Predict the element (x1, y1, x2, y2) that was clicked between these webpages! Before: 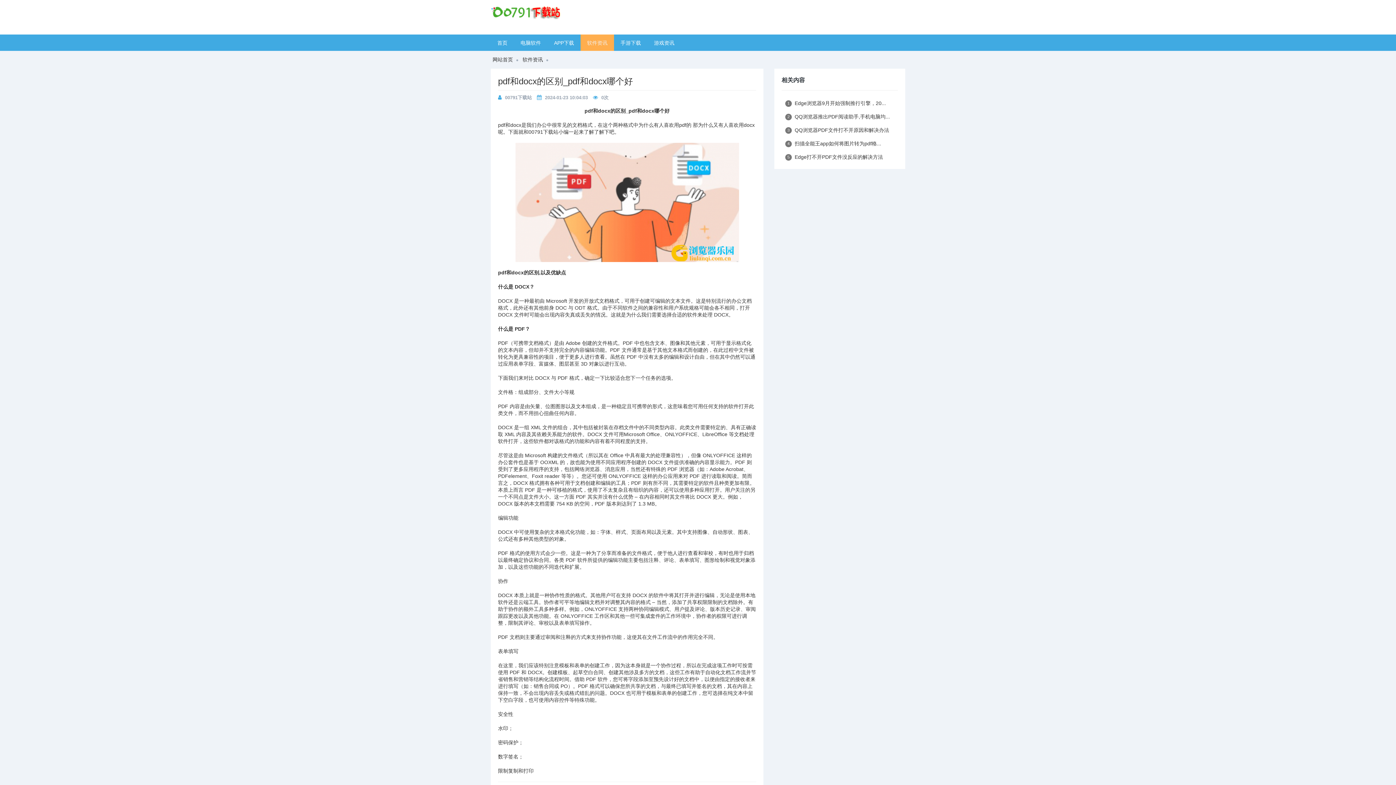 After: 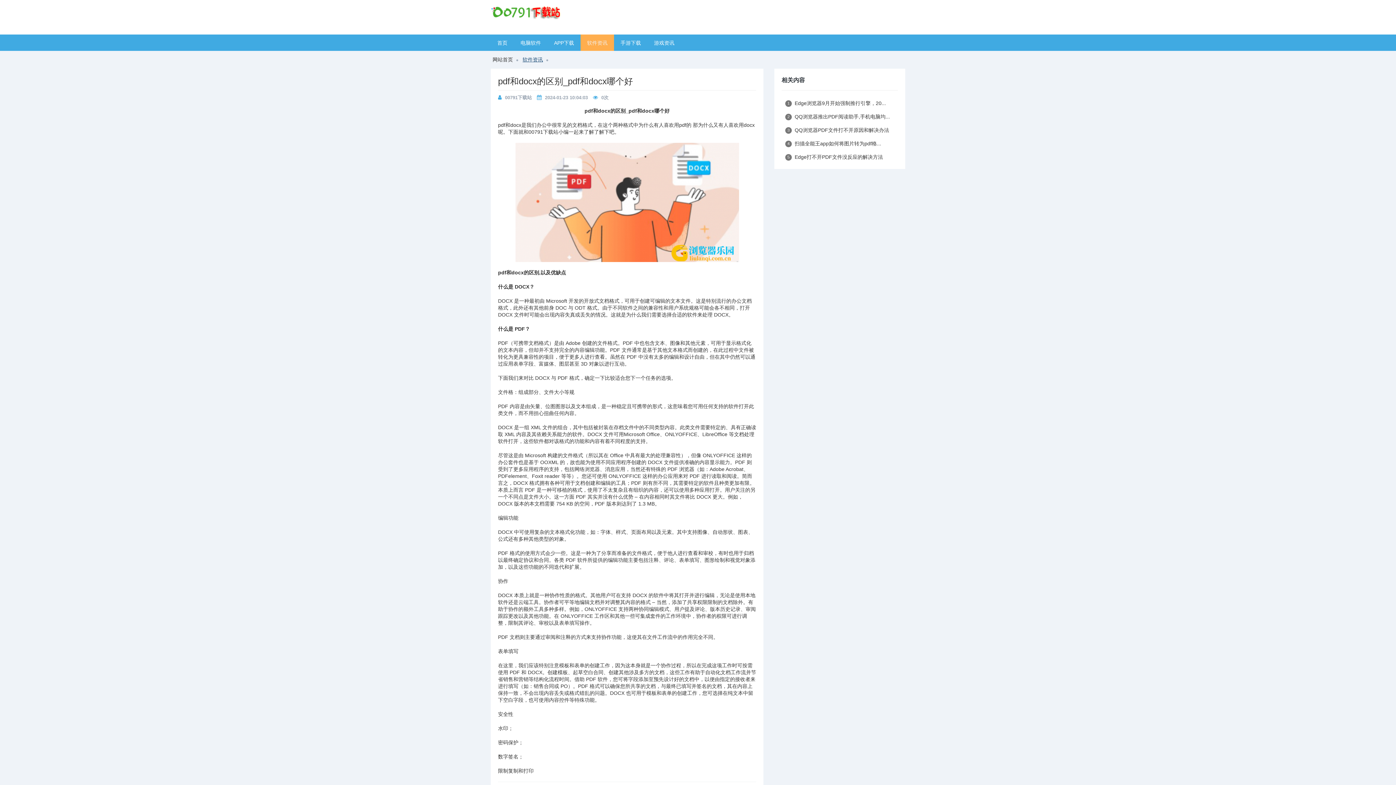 Action: bbox: (522, 56, 543, 62) label: 软件资讯